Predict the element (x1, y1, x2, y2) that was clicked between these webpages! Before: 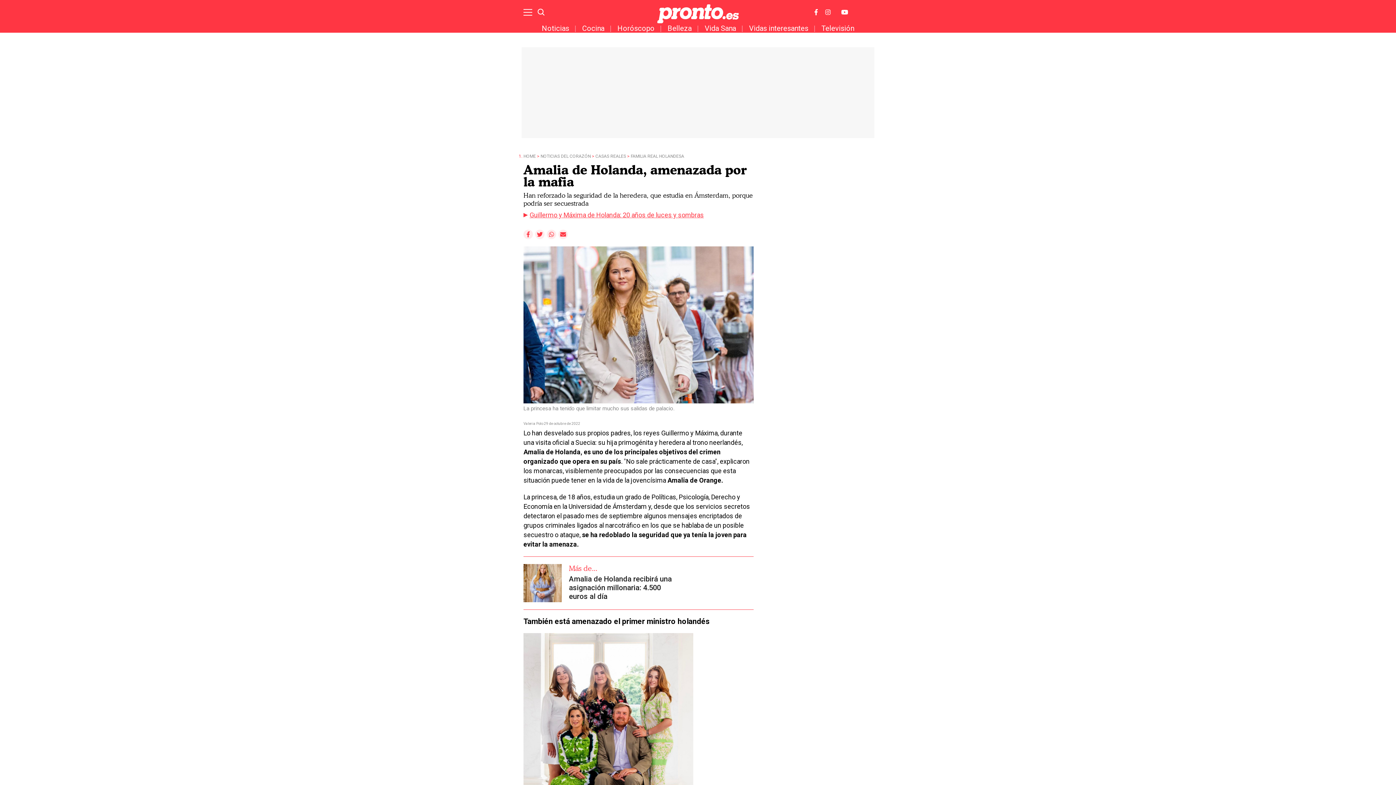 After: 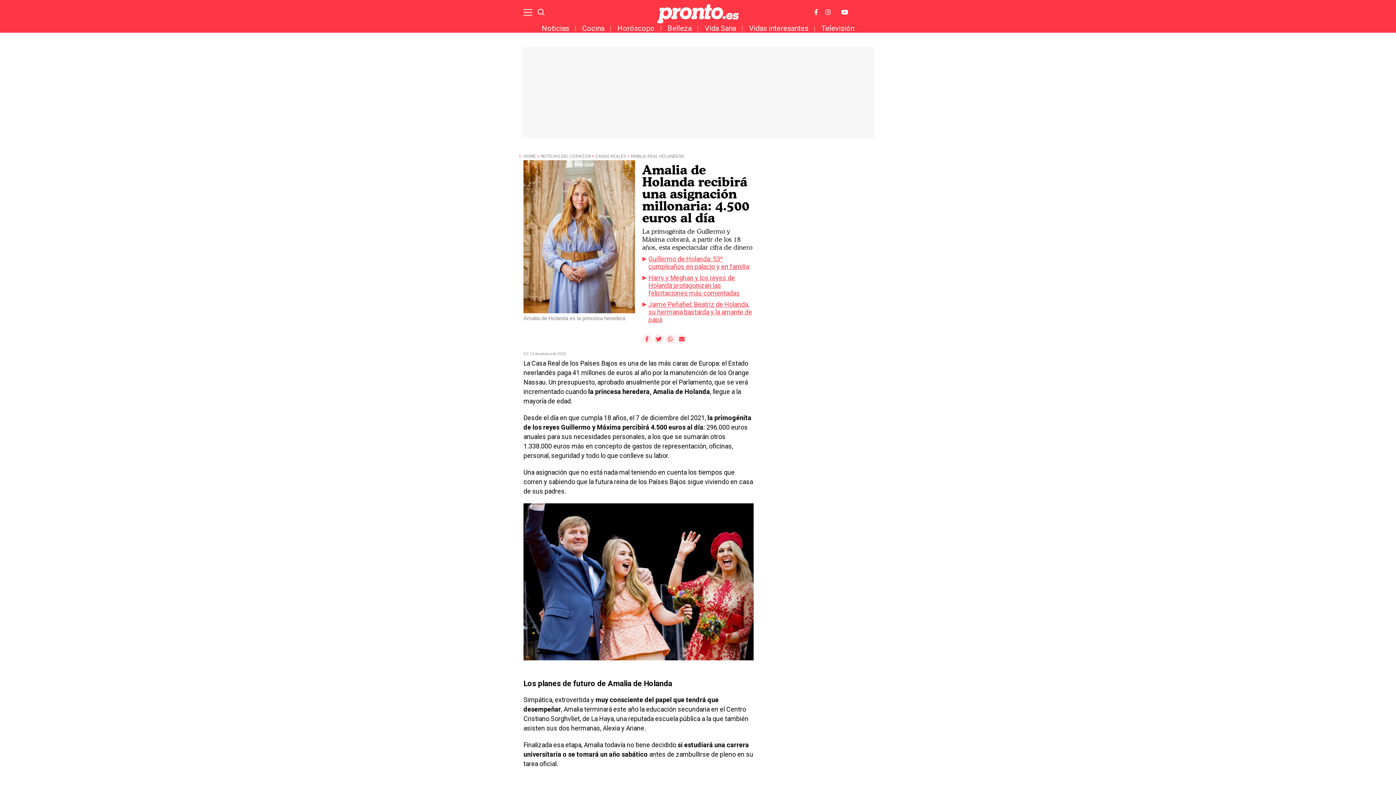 Action: label: Amalia de Holanda recibirá una asignación millonaria: 4.500 euros al día bbox: (569, 574, 672, 601)